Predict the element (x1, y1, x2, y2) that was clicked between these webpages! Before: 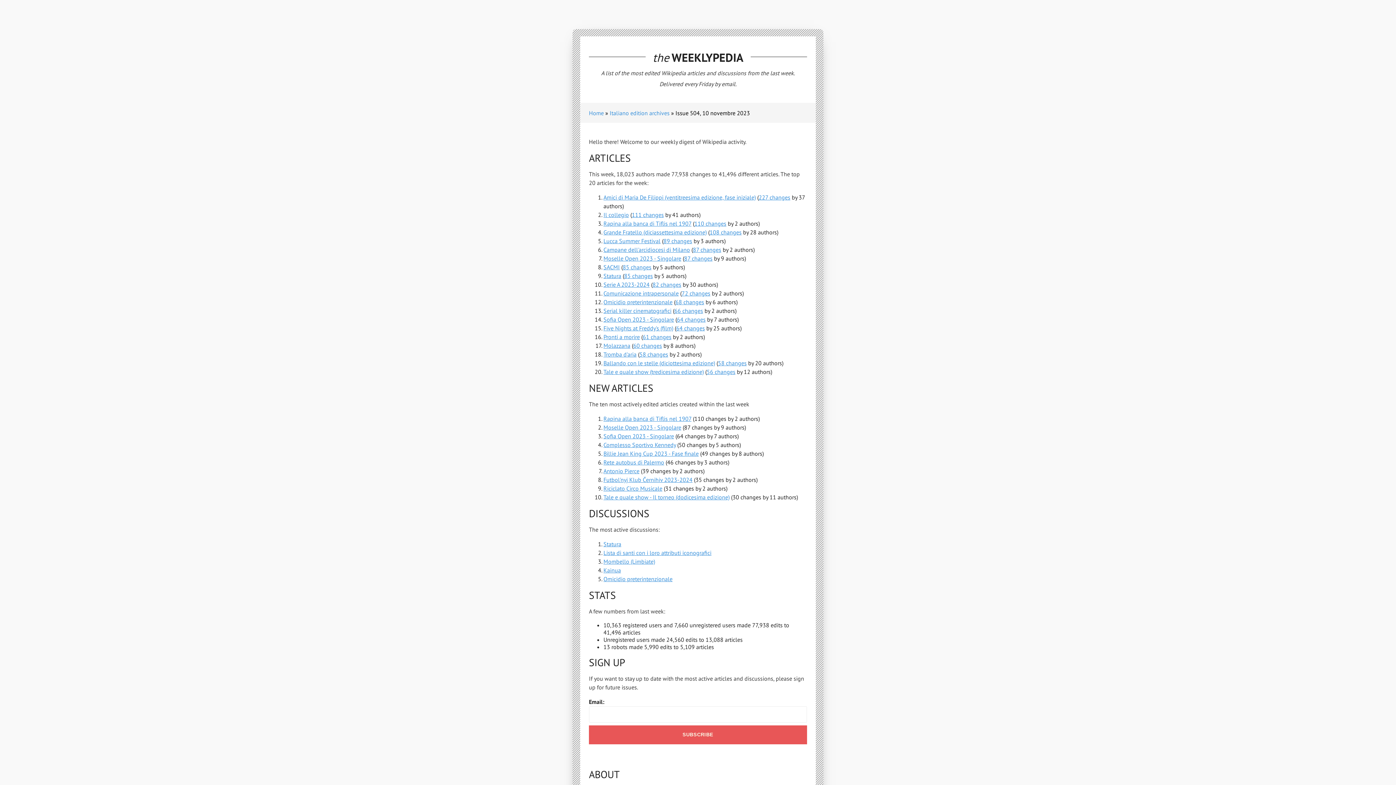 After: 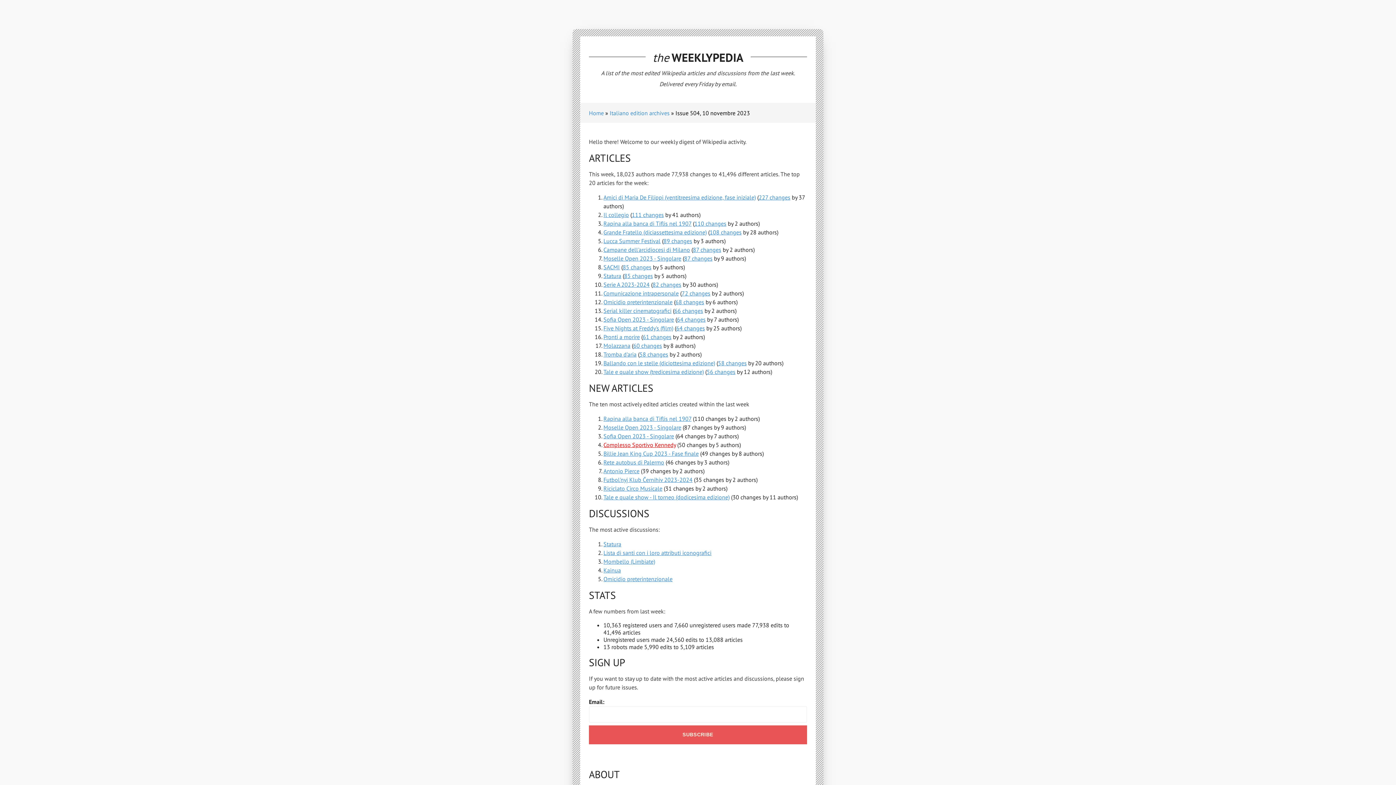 Action: bbox: (603, 441, 676, 448) label: Complesso Sportivo Kennedy